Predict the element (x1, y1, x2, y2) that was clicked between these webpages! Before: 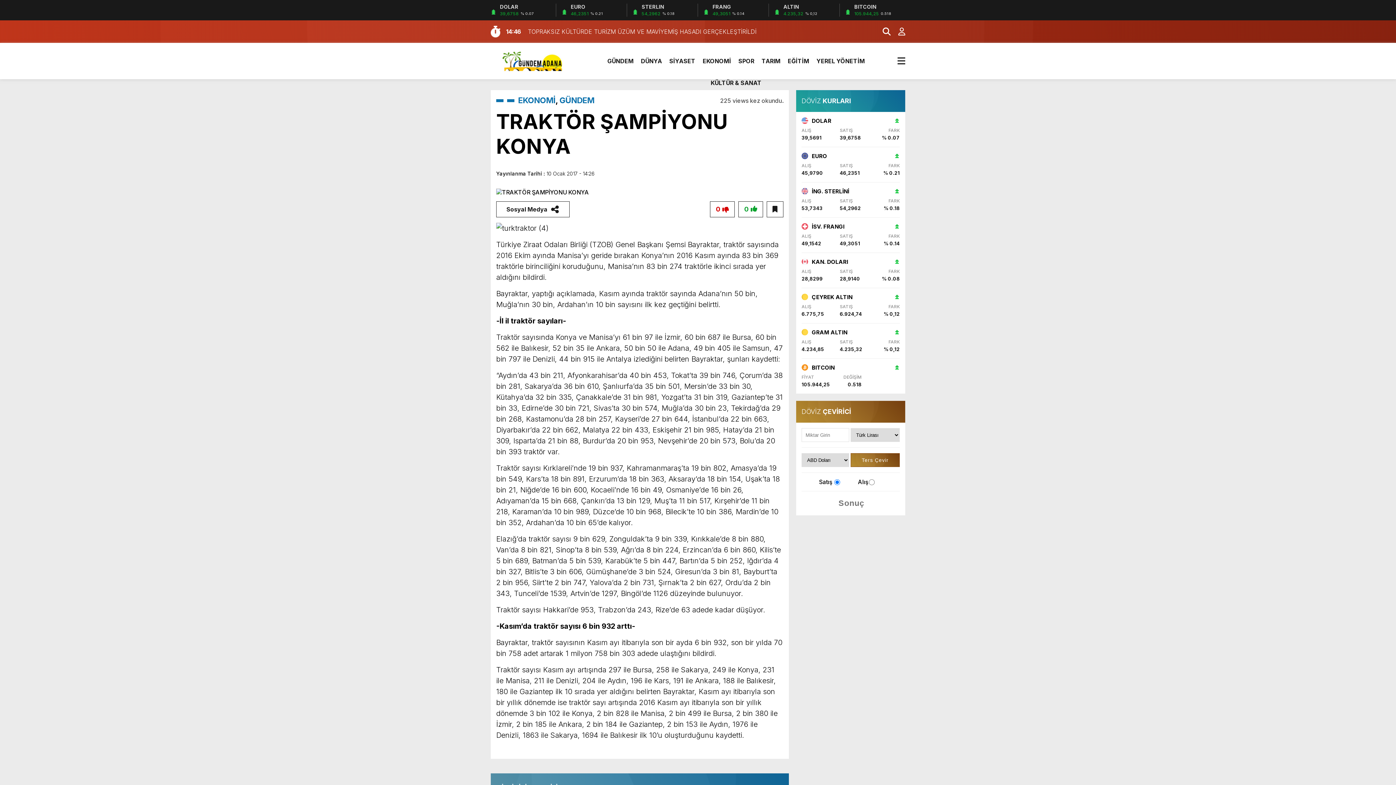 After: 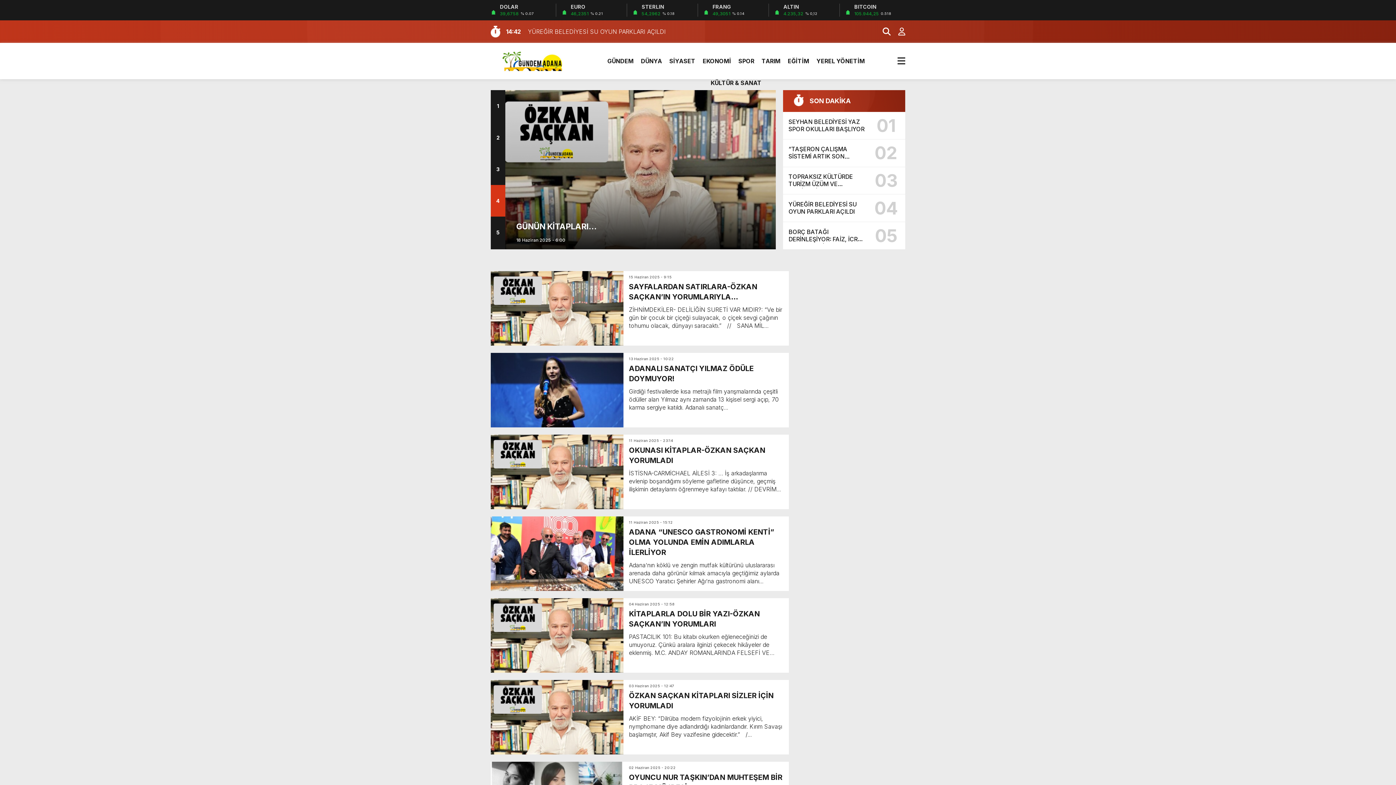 Action: bbox: (710, 72, 761, 93) label: KÜLTÜR & SANAT